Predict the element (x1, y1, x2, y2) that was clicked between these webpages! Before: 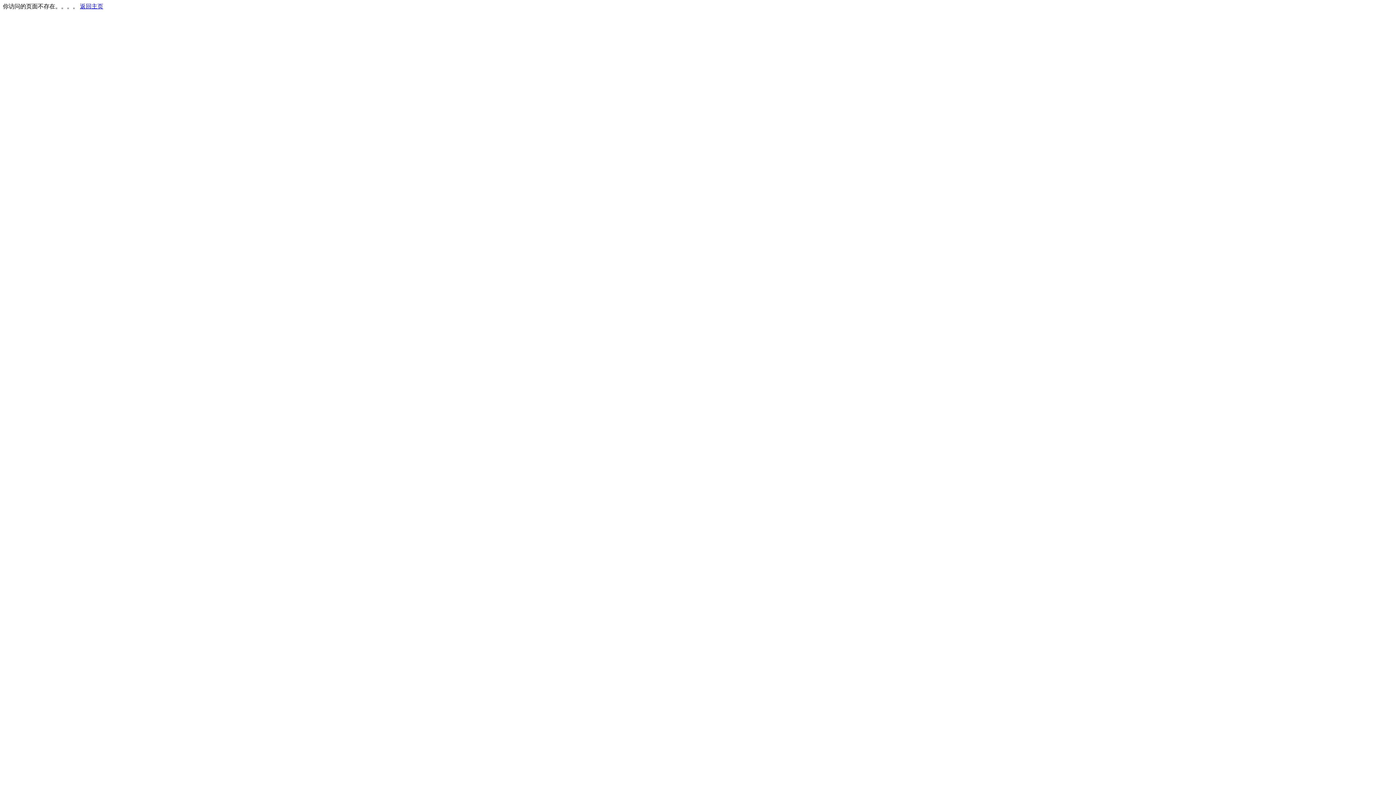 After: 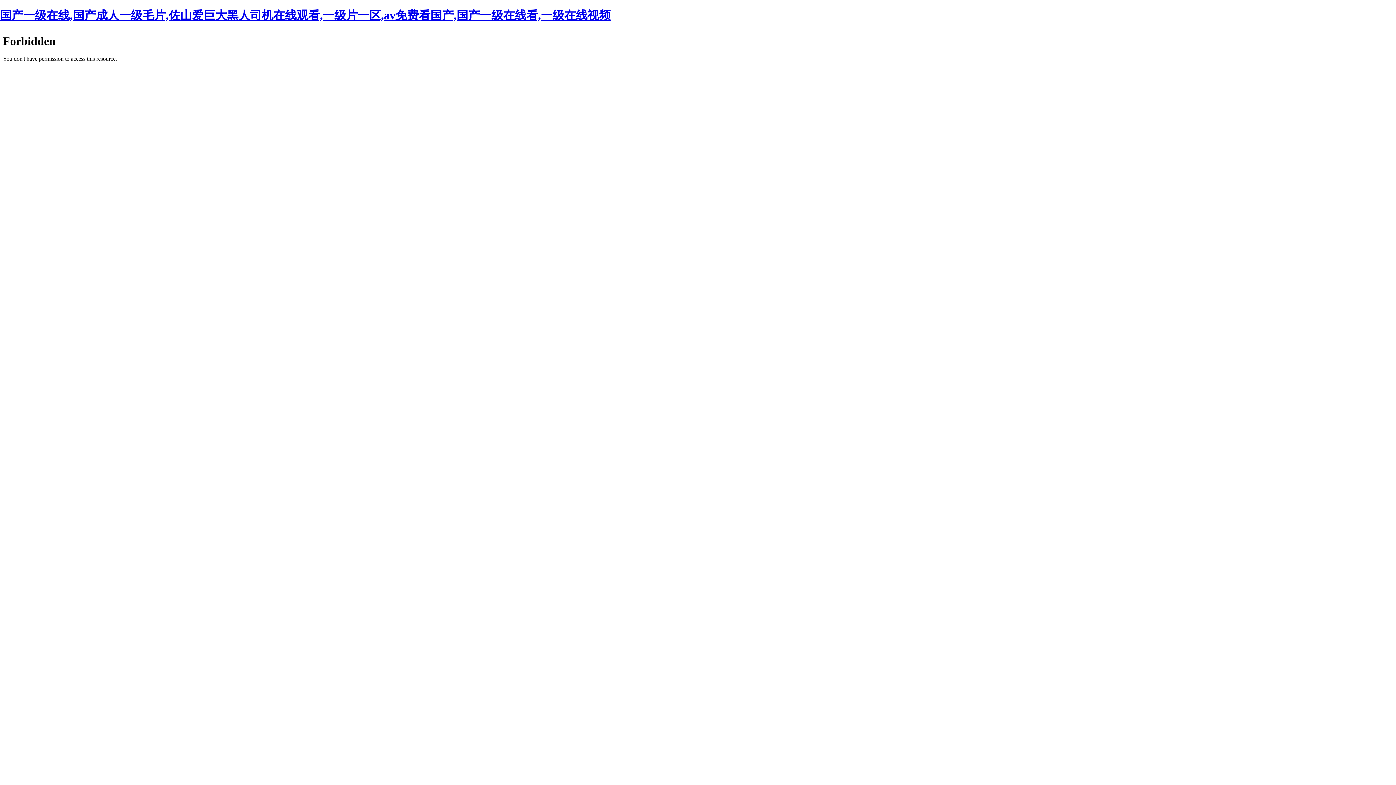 Action: bbox: (80, 3, 103, 9) label: 返回主页